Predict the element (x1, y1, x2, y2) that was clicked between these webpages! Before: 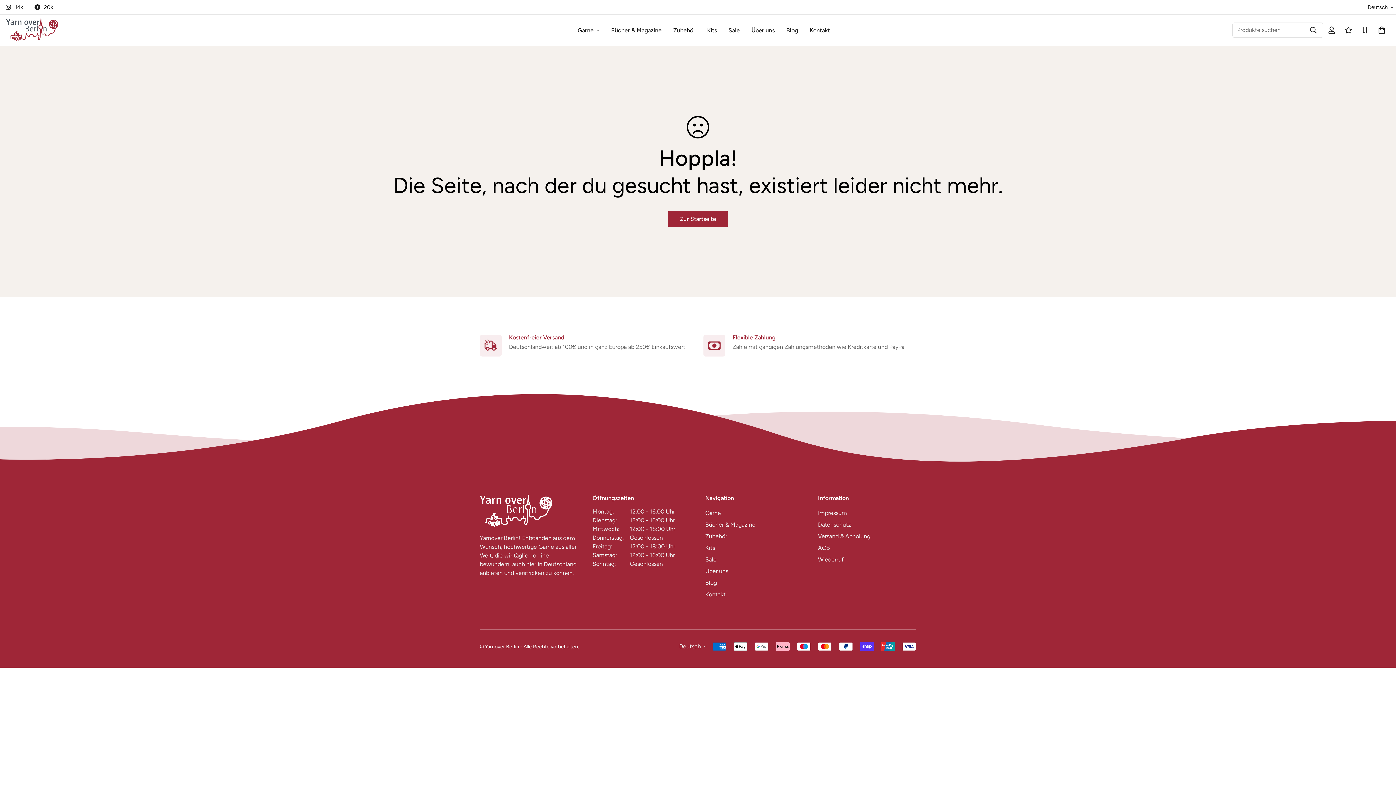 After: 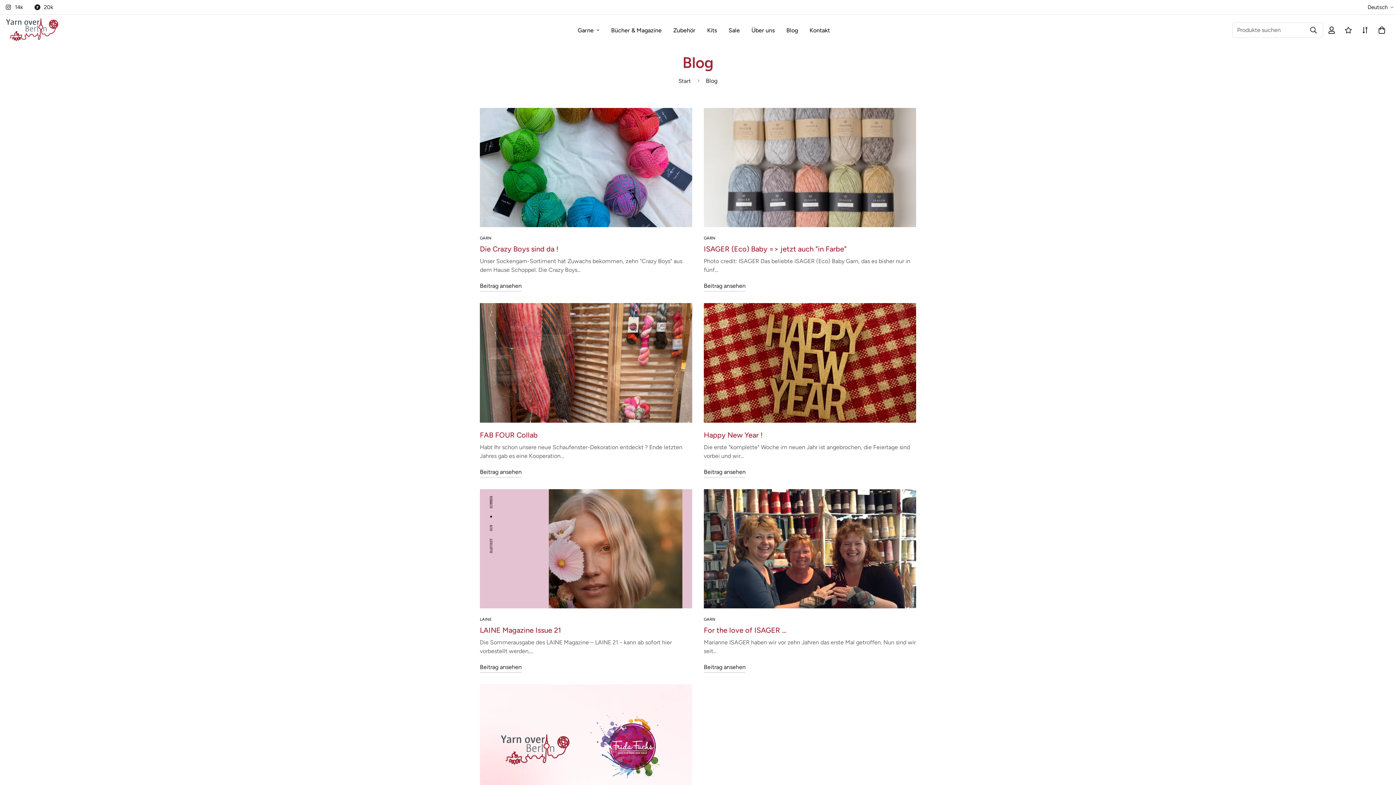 Action: label: Blog bbox: (780, 18, 804, 41)